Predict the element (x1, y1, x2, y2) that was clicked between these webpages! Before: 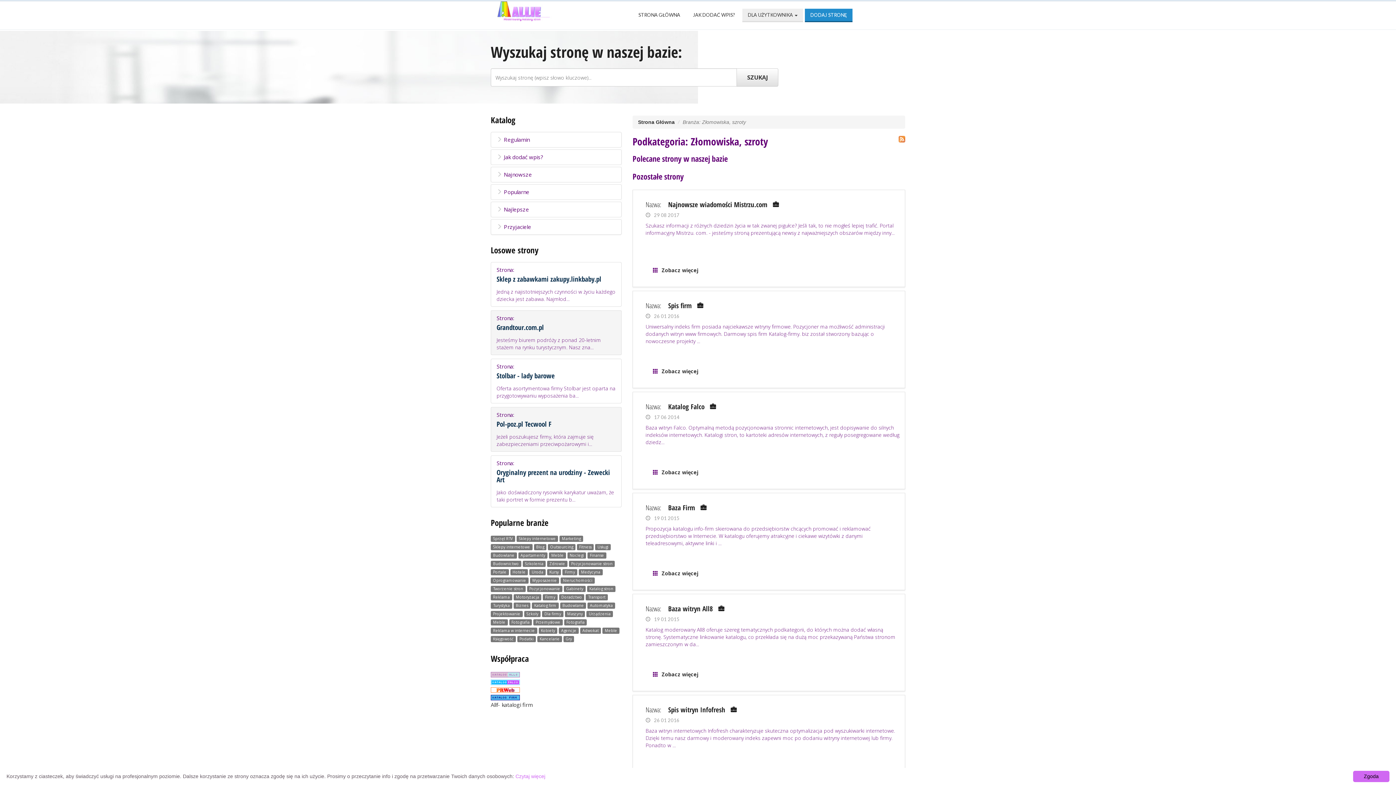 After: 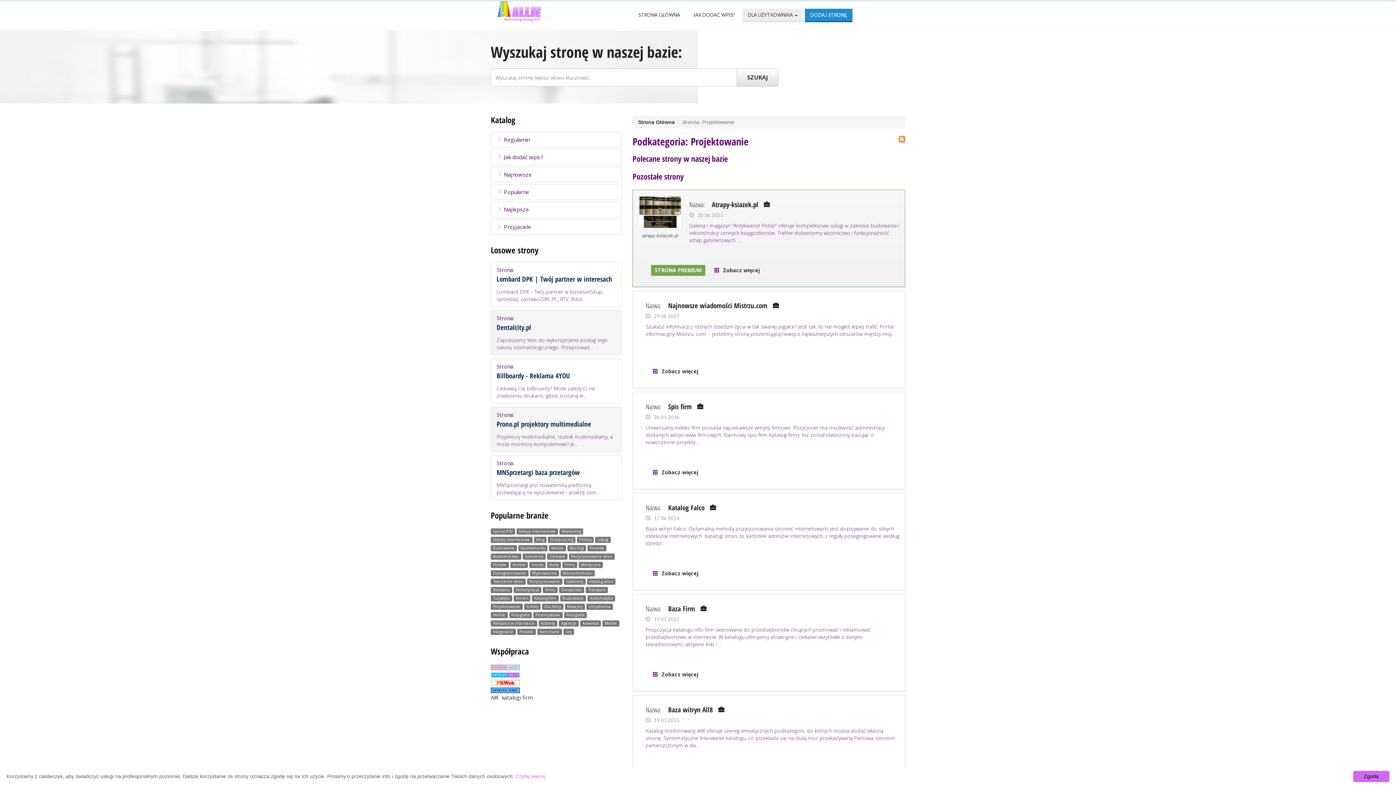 Action: label: Projektowanie bbox: (493, 611, 520, 616)